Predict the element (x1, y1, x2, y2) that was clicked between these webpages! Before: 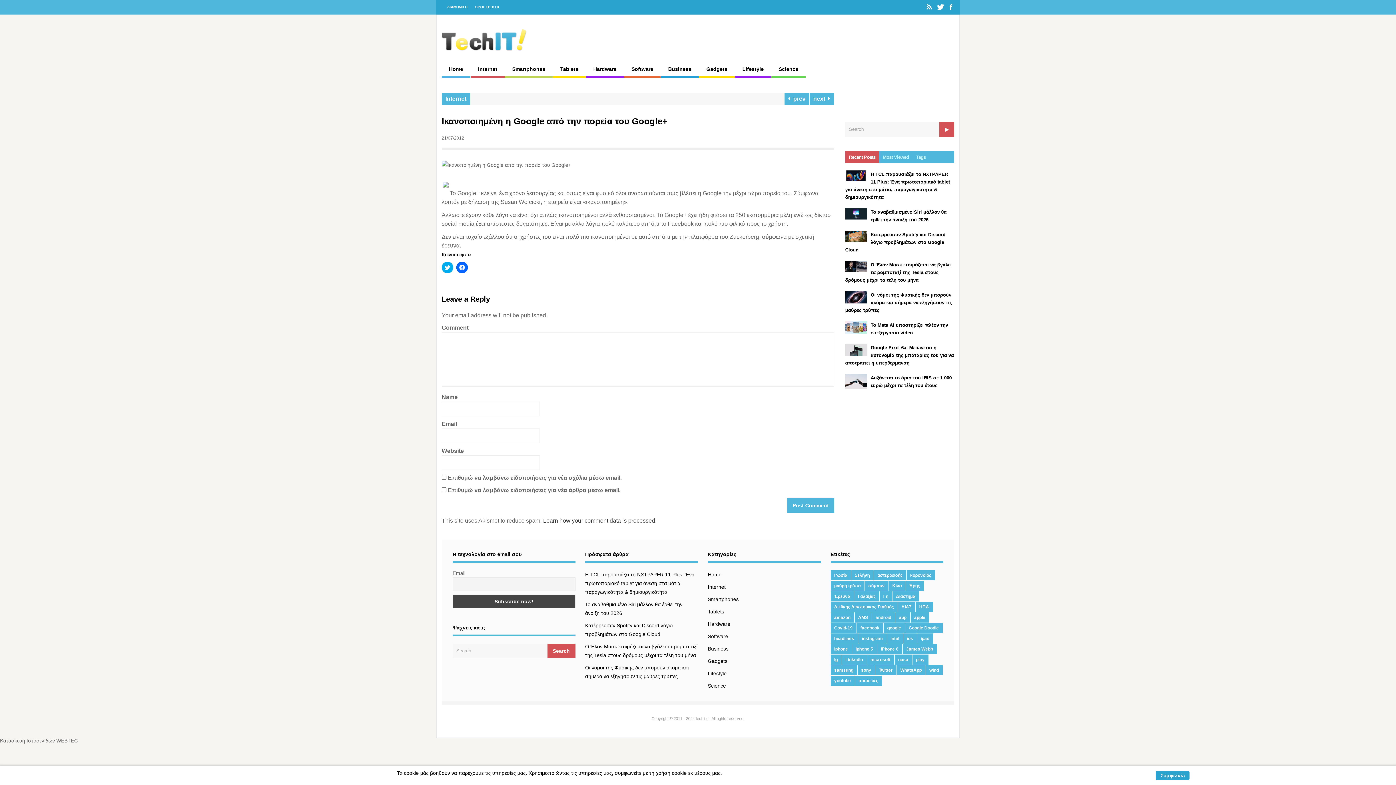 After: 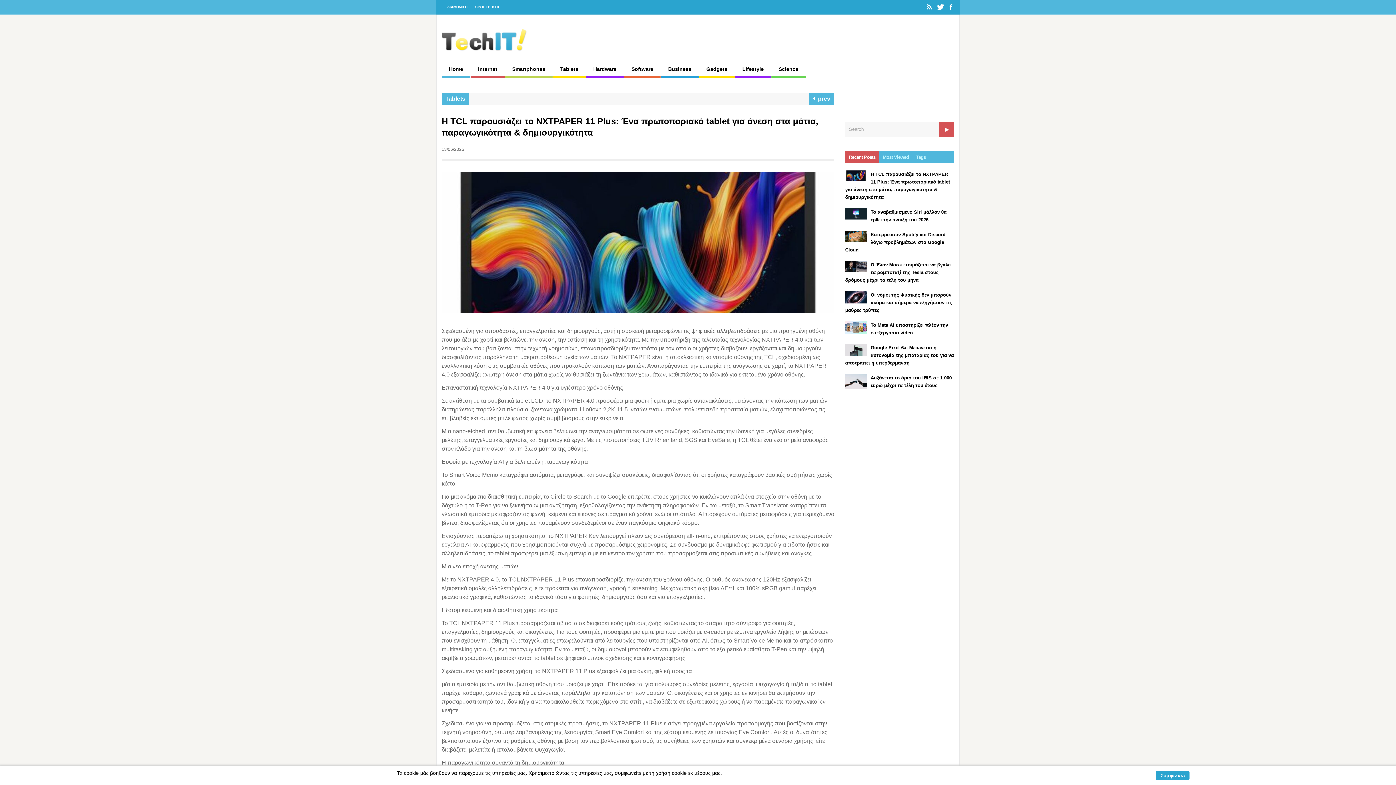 Action: bbox: (585, 572, 694, 595) label: H TCL παρουσιάζει το NXTPAPER 11 Plus: Ένα πρωτοποριακό tablet για άνεση στα μάτια, παραγωγικότητα & δημιουργικότητα